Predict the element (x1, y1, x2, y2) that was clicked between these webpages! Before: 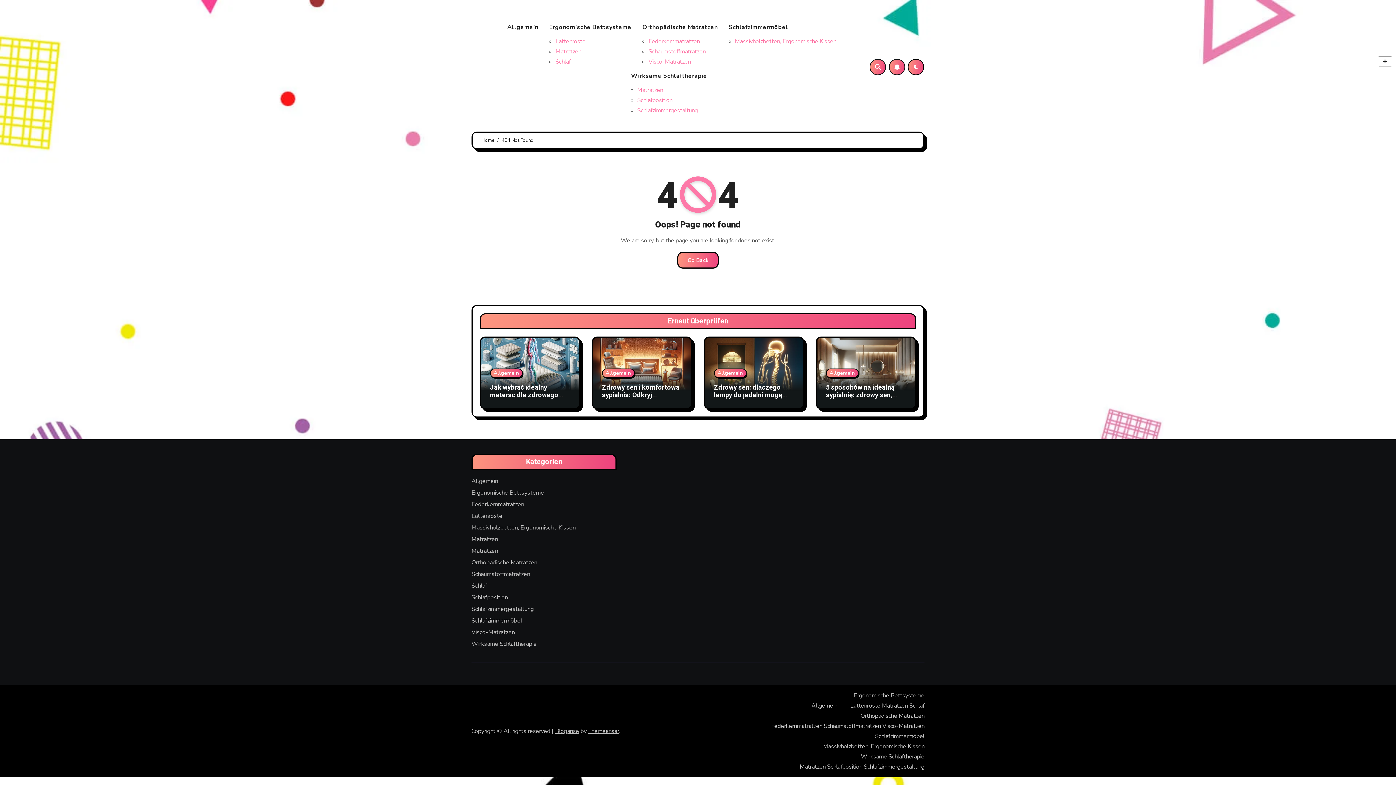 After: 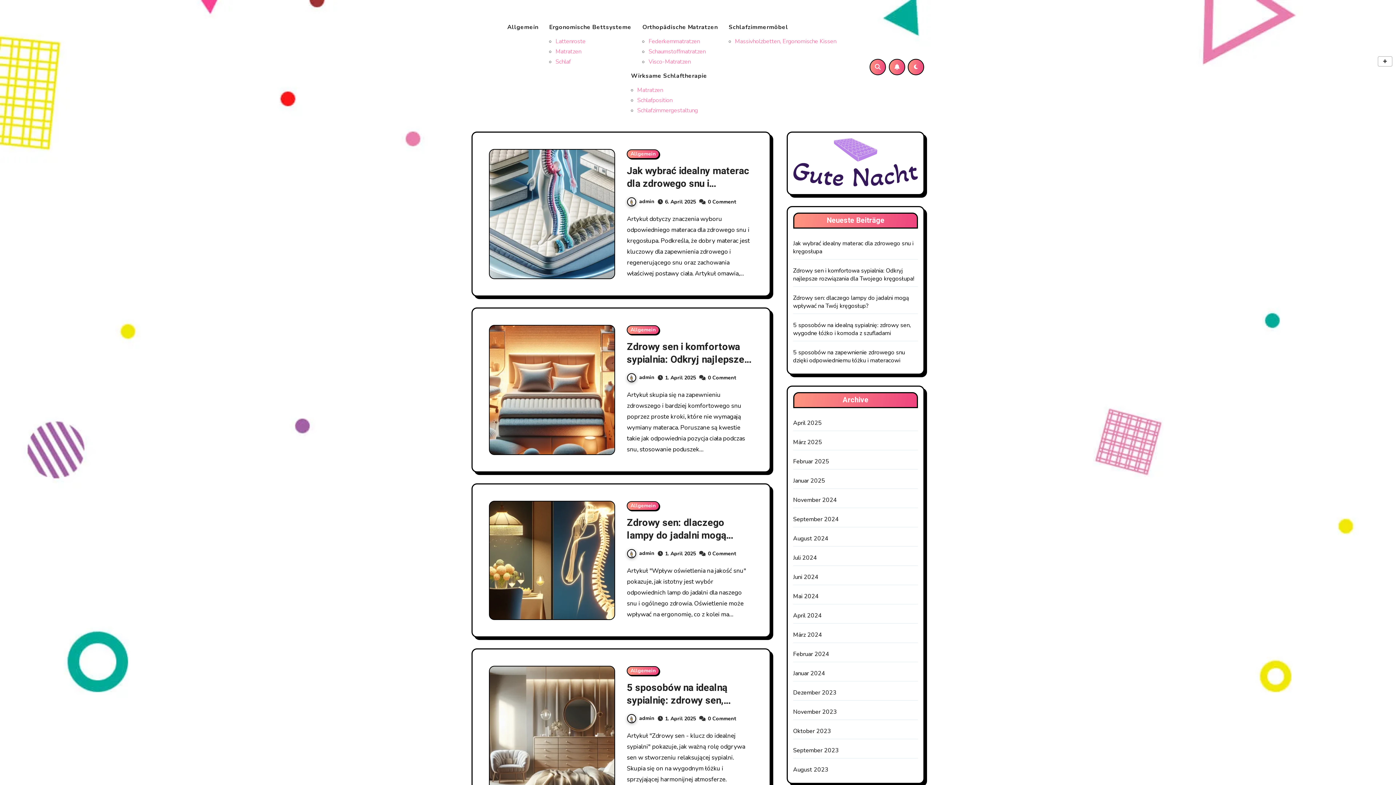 Action: bbox: (677, 252, 718, 268) label: Go Back